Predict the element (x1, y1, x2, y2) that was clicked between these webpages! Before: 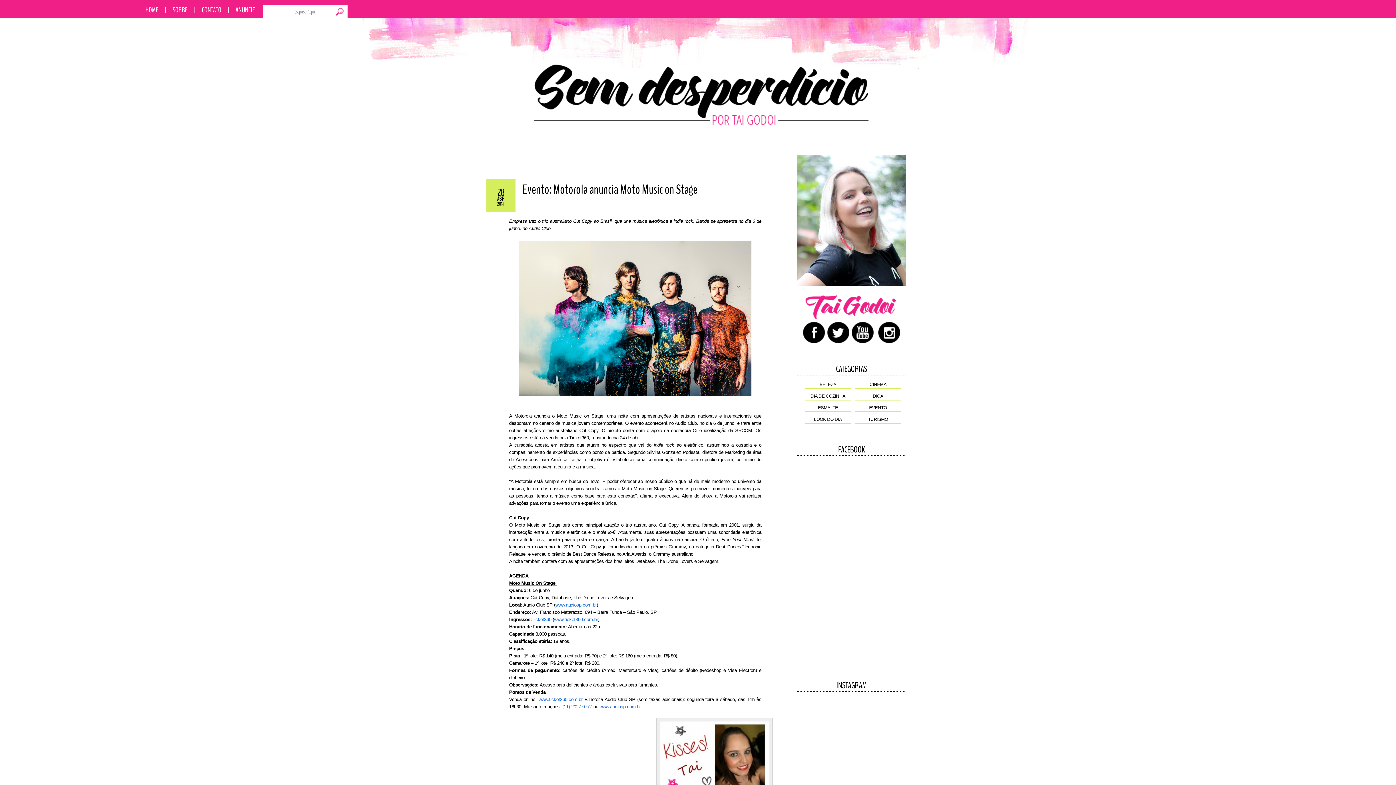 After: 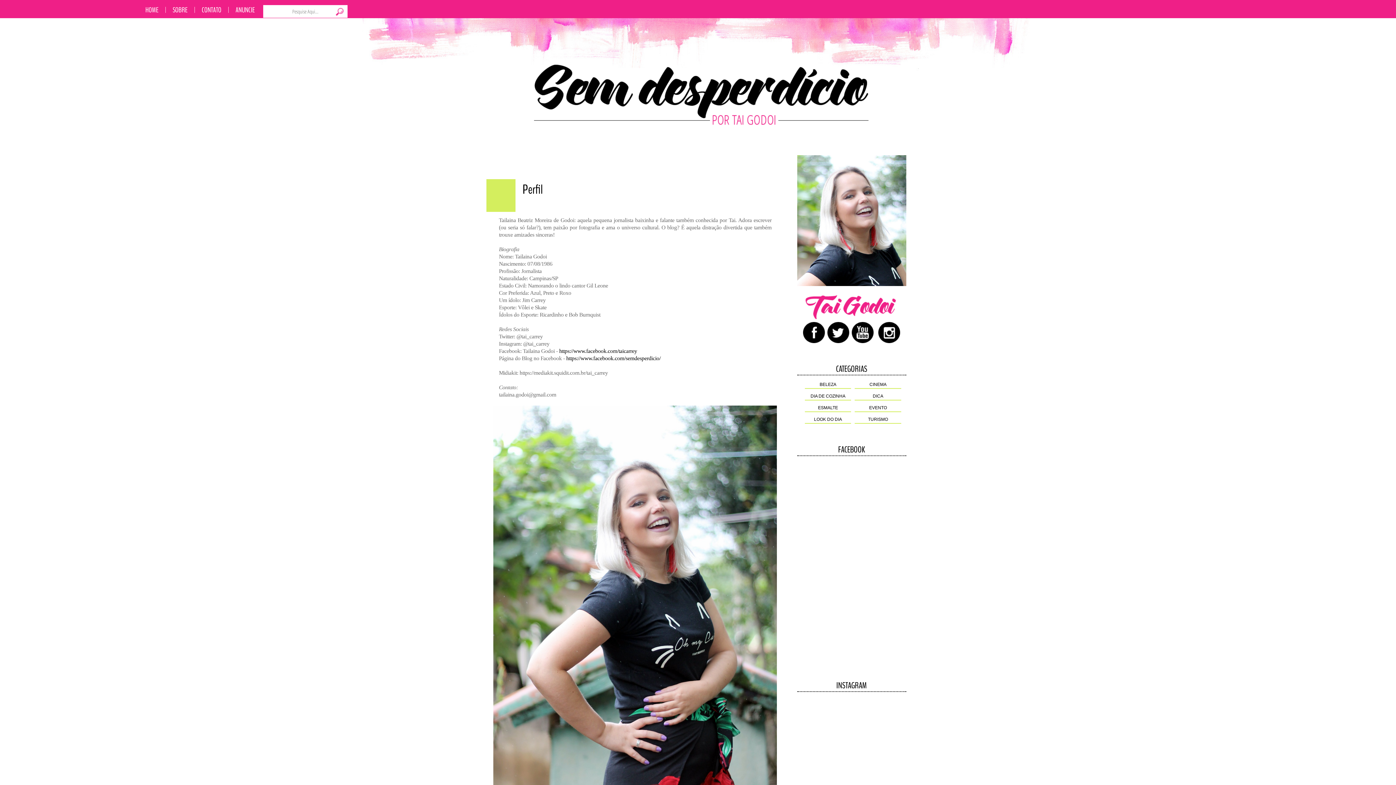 Action: bbox: (172, 5, 194, 14) label: SOBRE